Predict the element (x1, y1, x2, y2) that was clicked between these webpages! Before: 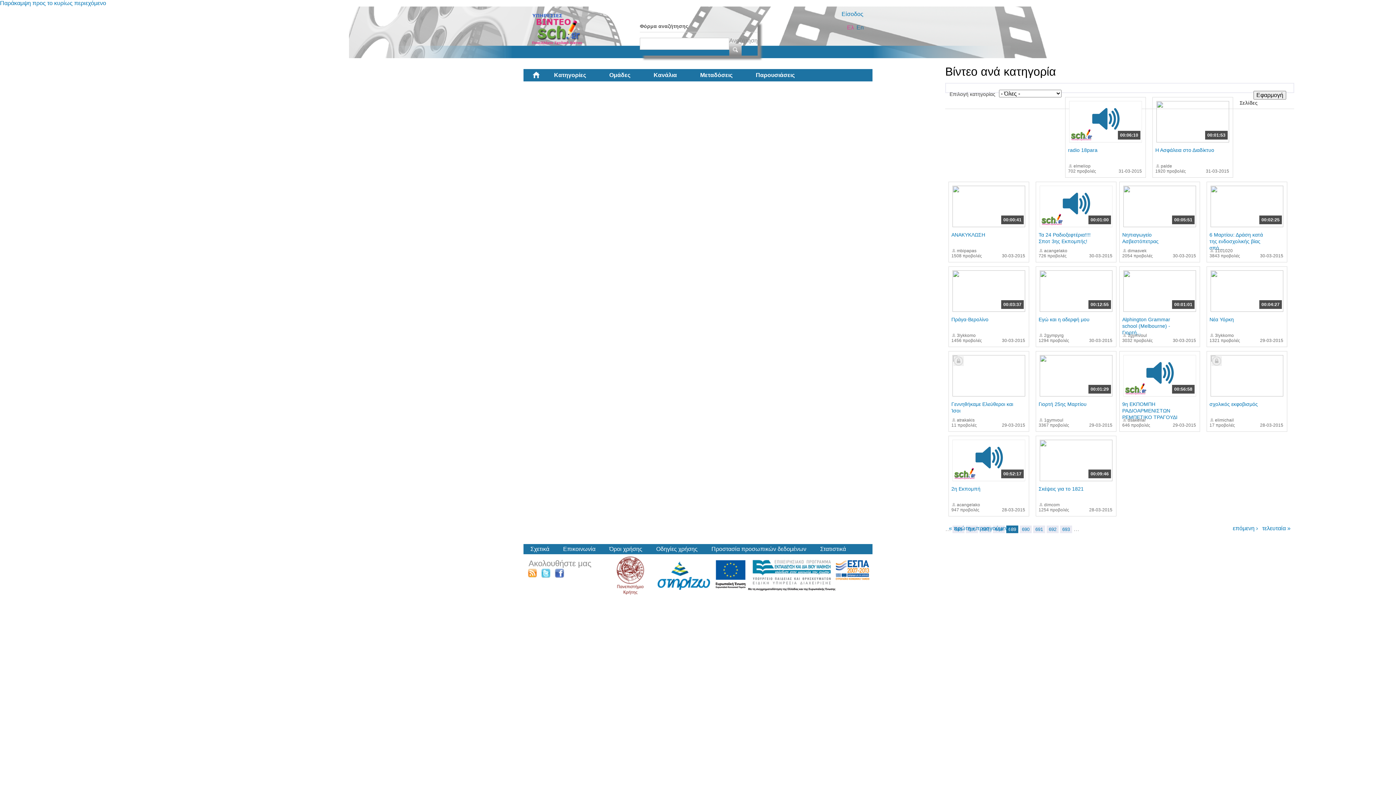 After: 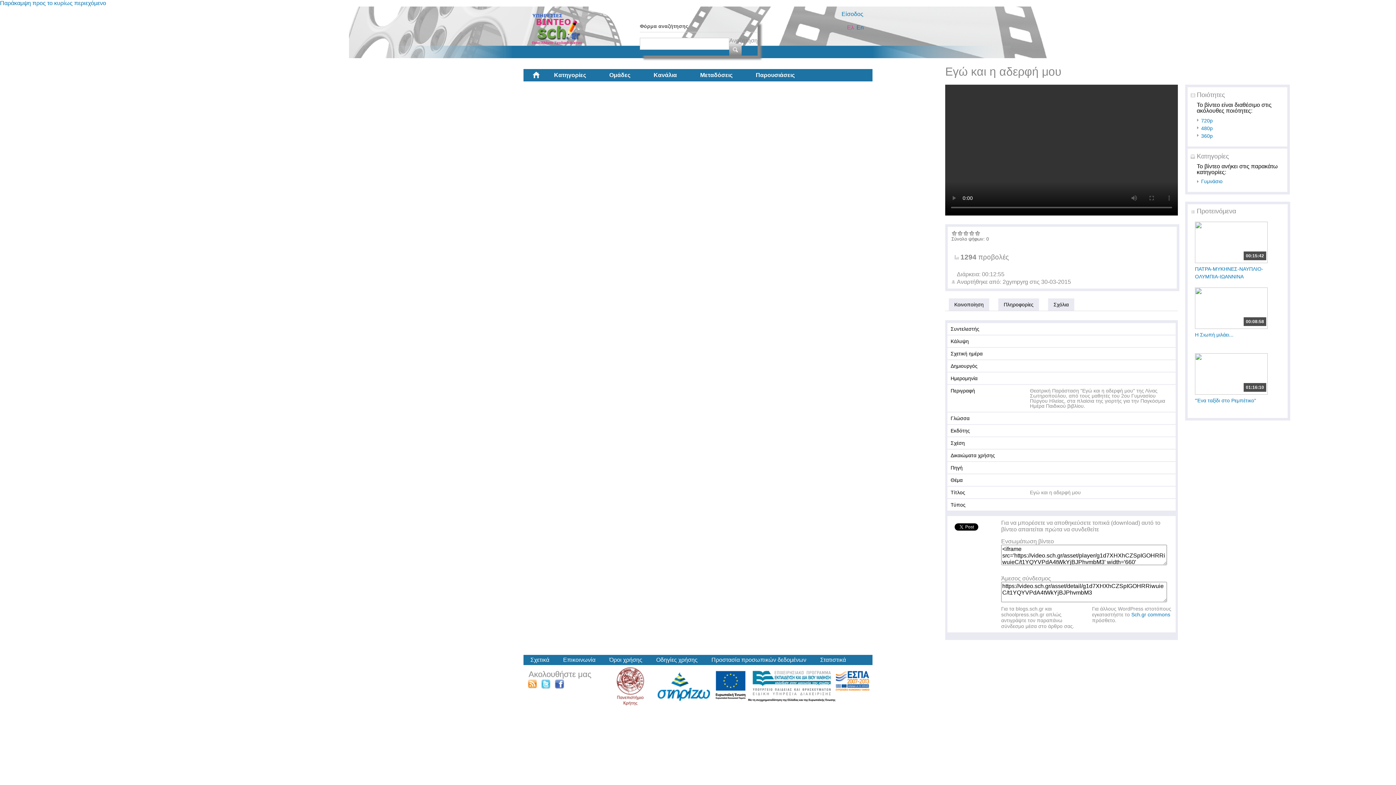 Action: bbox: (1038, 316, 1089, 322) label: Εγώ και η αδερφή μου